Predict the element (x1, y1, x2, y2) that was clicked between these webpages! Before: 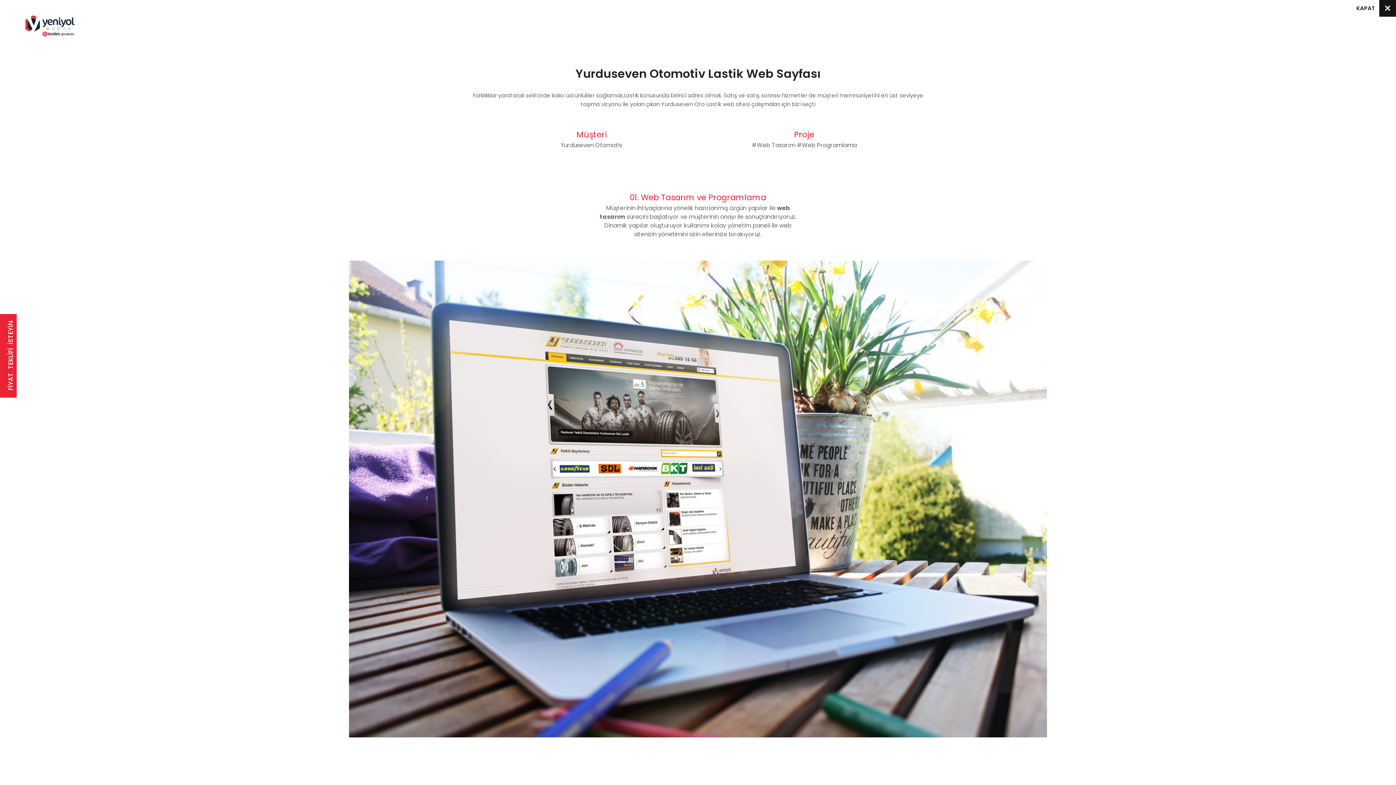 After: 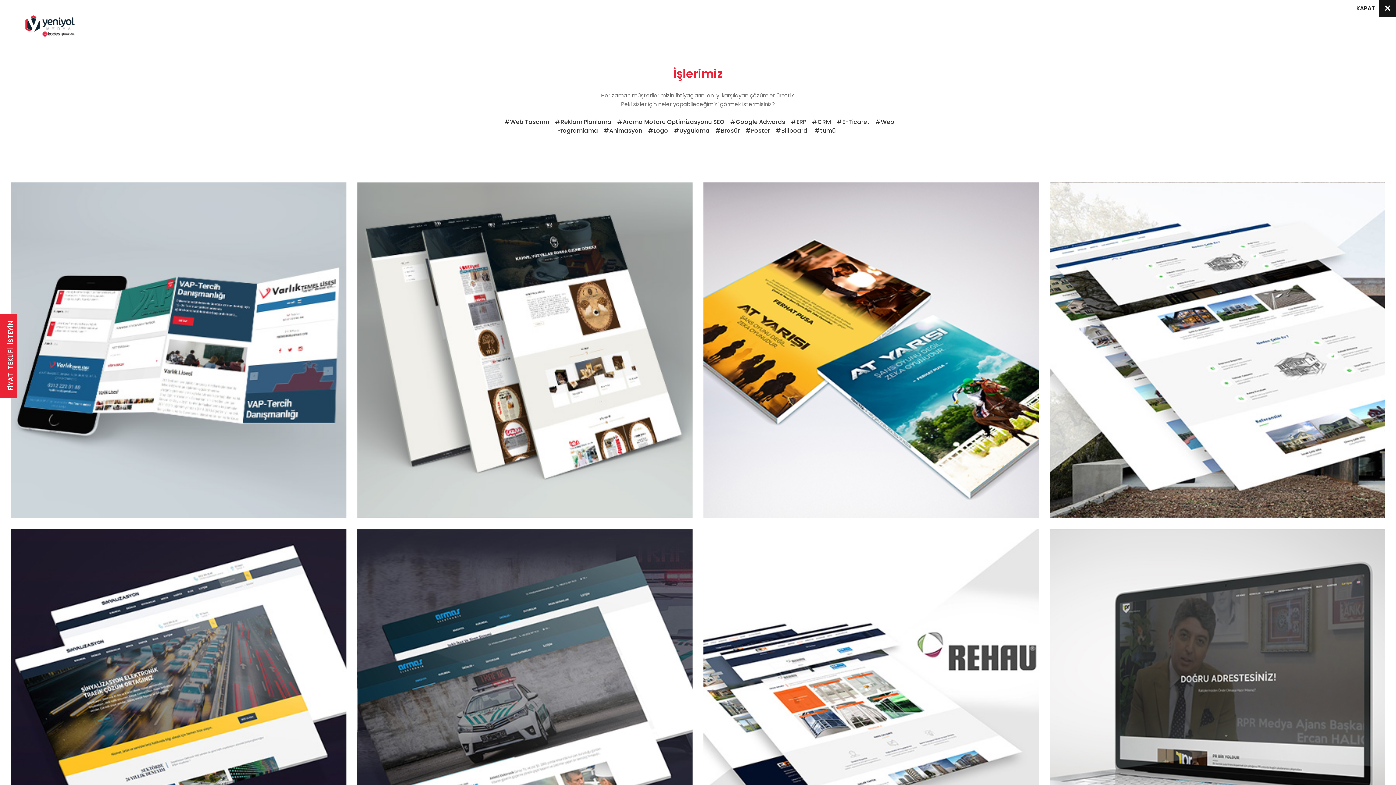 Action: bbox: (1379, 0, 1396, 16)